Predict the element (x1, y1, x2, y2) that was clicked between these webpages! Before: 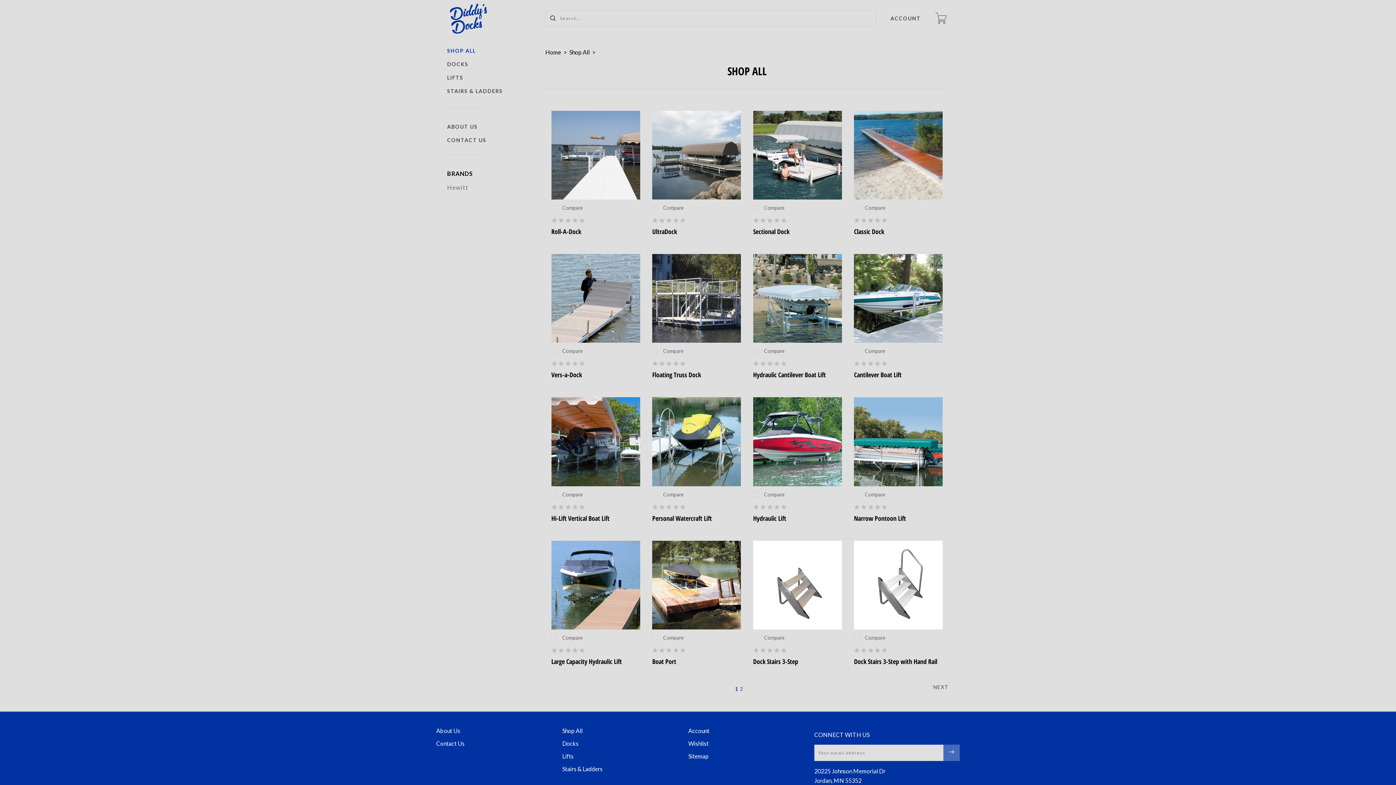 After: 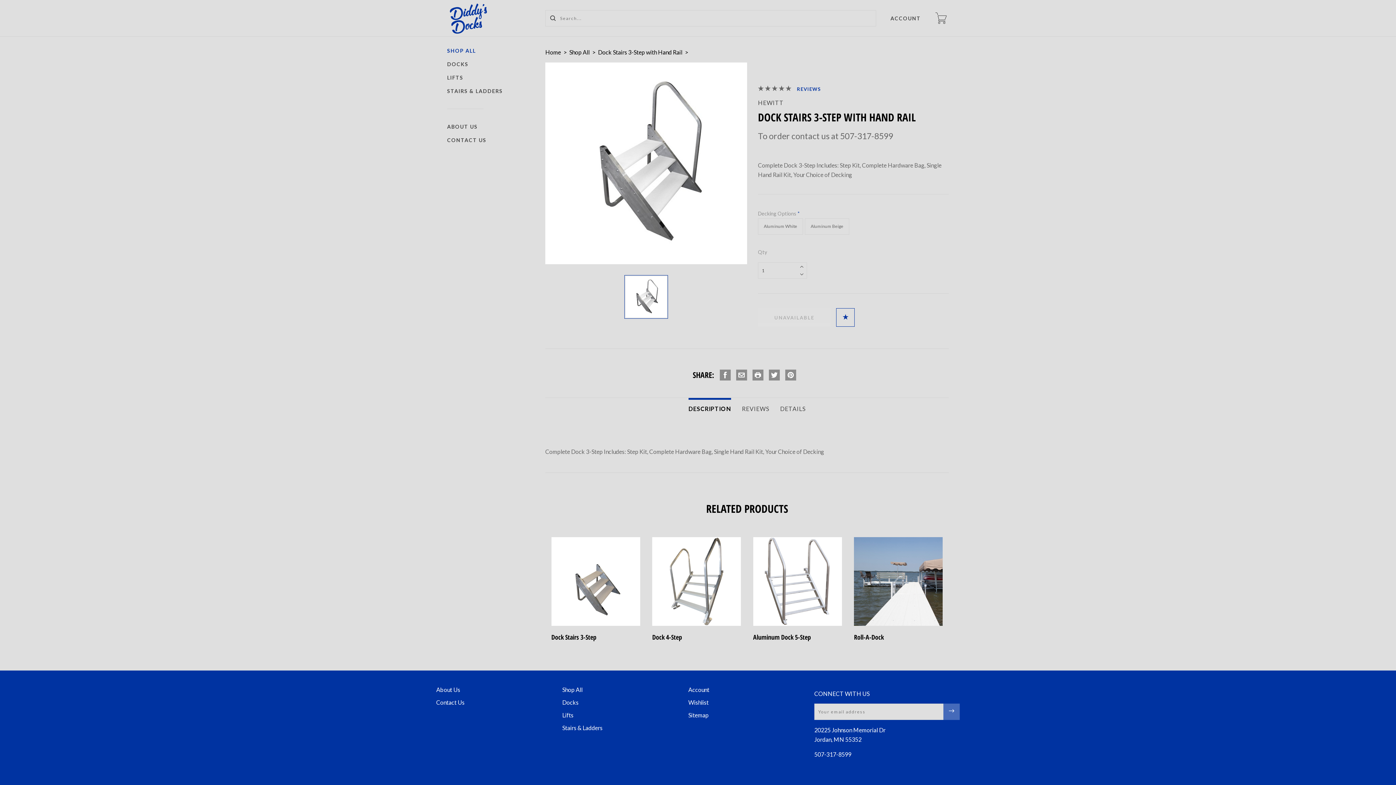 Action: bbox: (854, 540, 943, 629)